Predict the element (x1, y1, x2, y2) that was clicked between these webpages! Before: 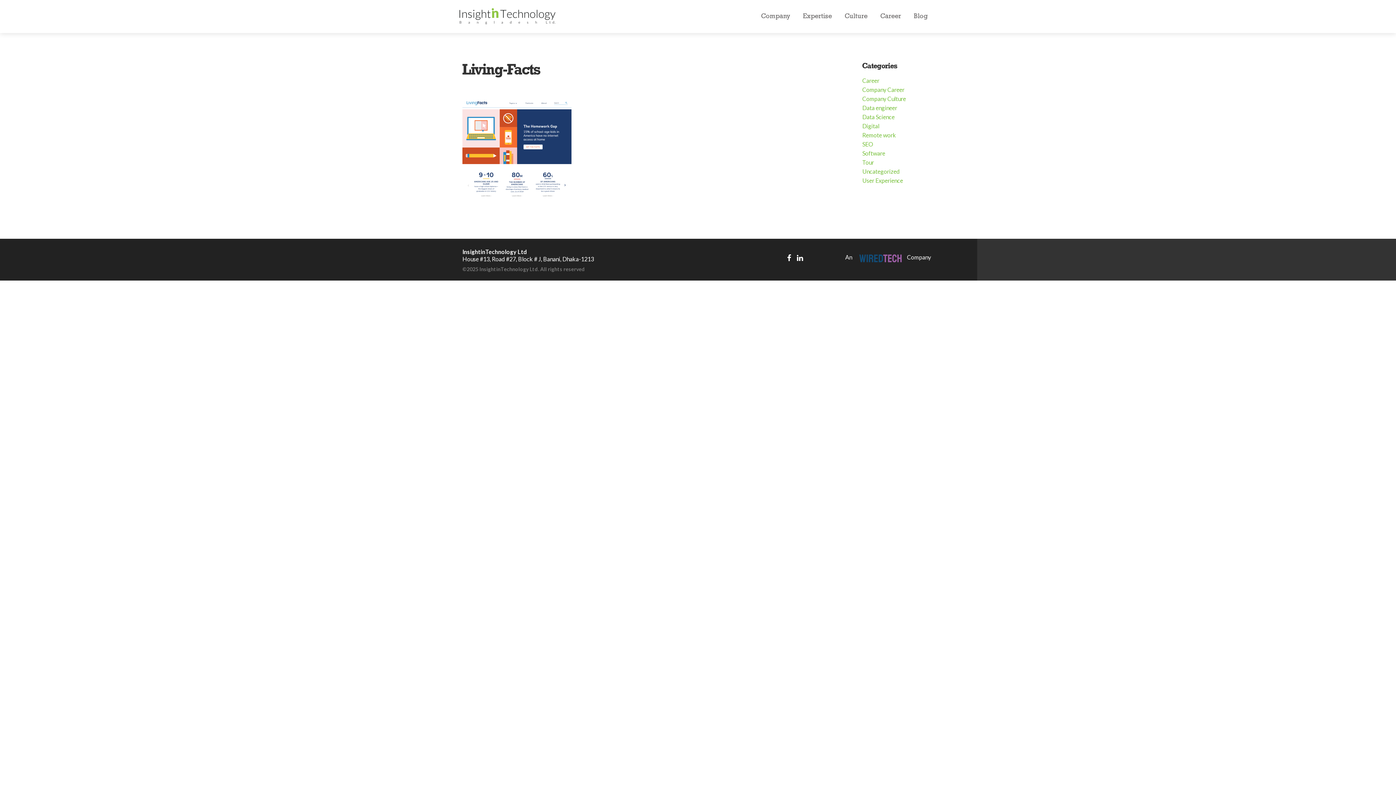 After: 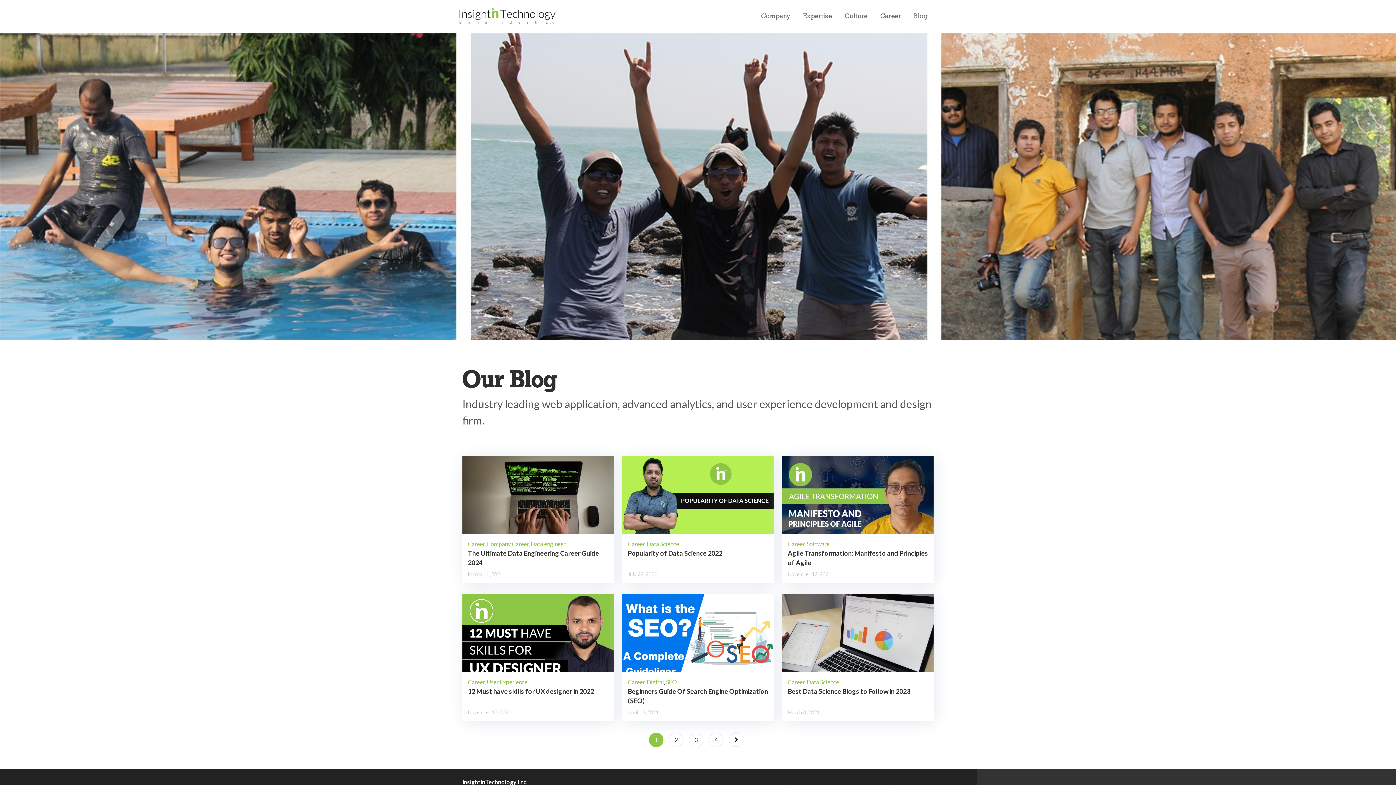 Action: label: Career bbox: (862, 77, 879, 84)